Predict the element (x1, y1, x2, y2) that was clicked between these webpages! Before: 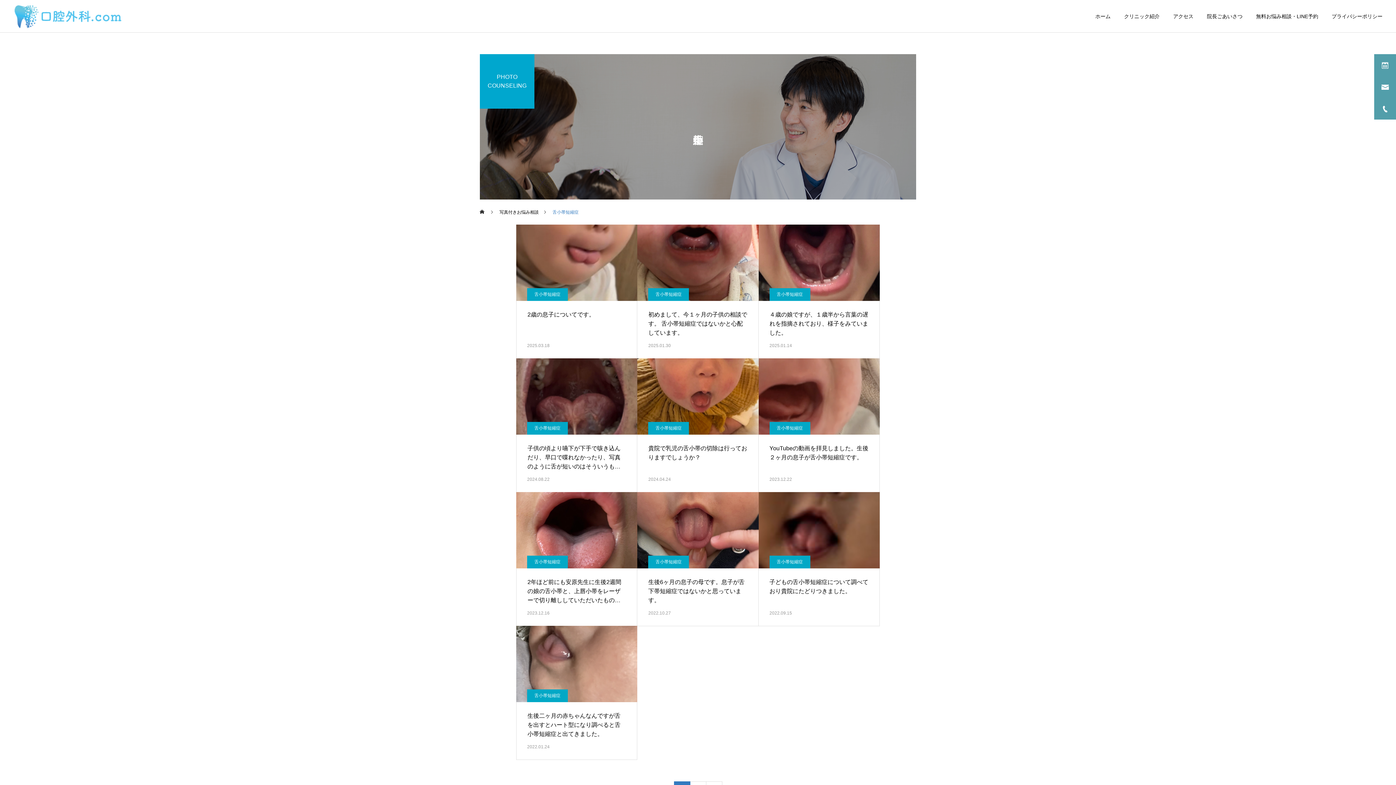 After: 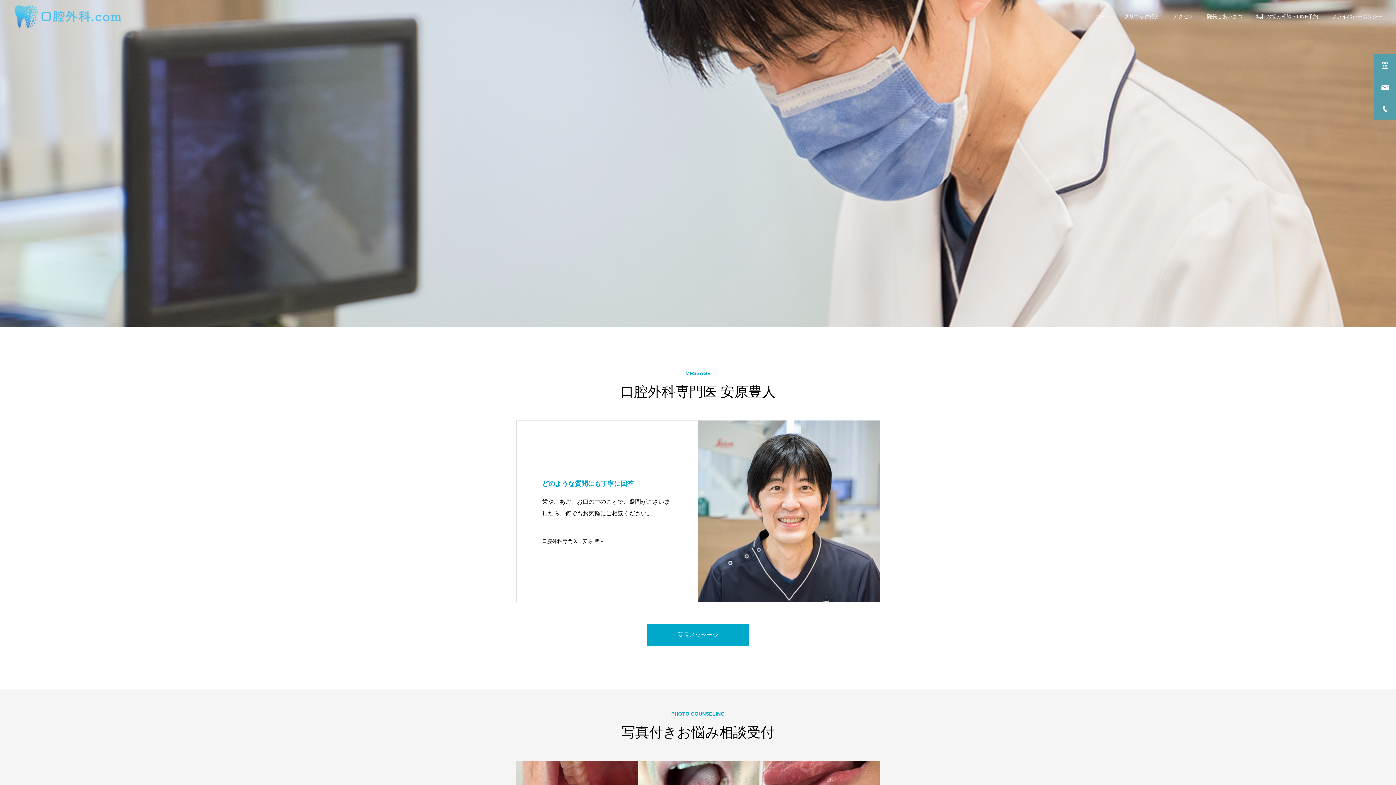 Action: bbox: (1082, 0, 1110, 32) label: ホーム